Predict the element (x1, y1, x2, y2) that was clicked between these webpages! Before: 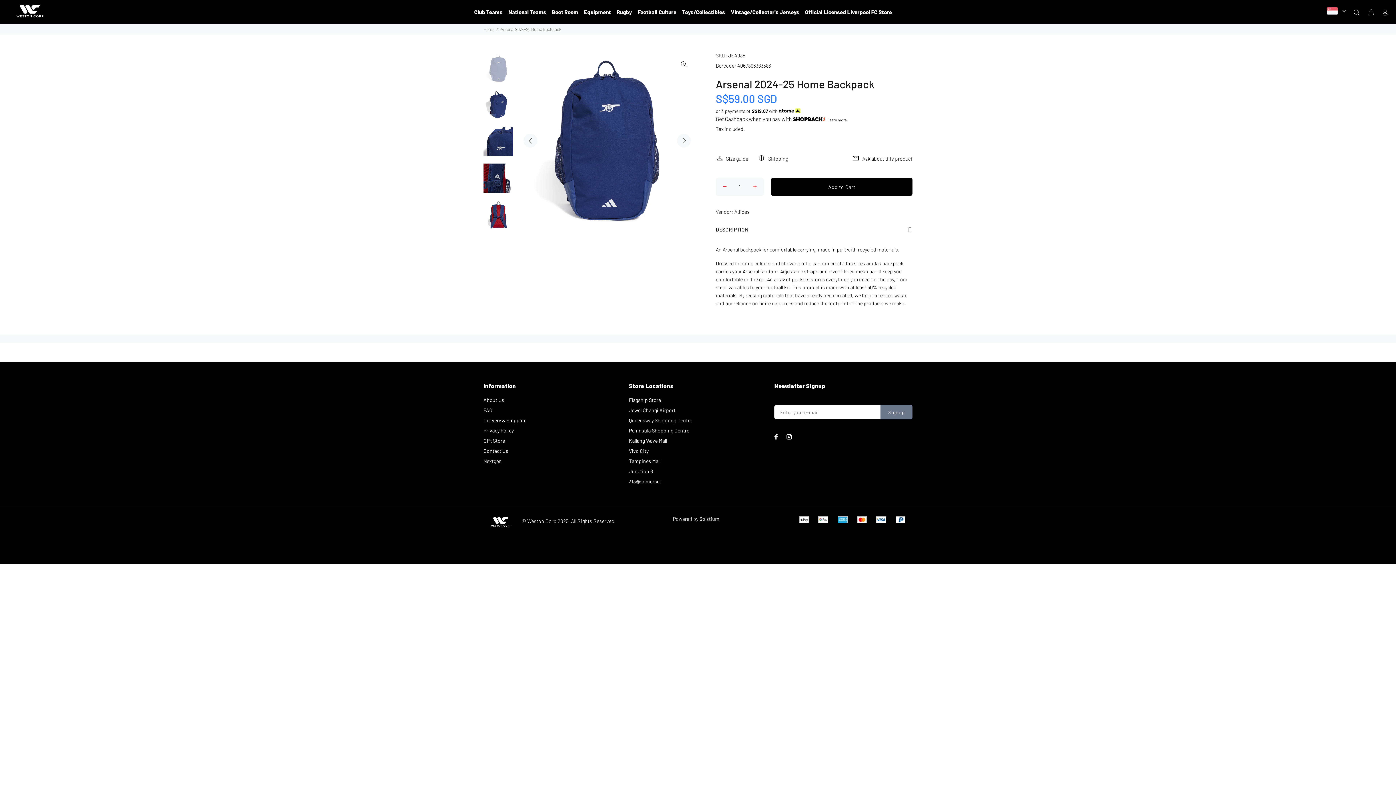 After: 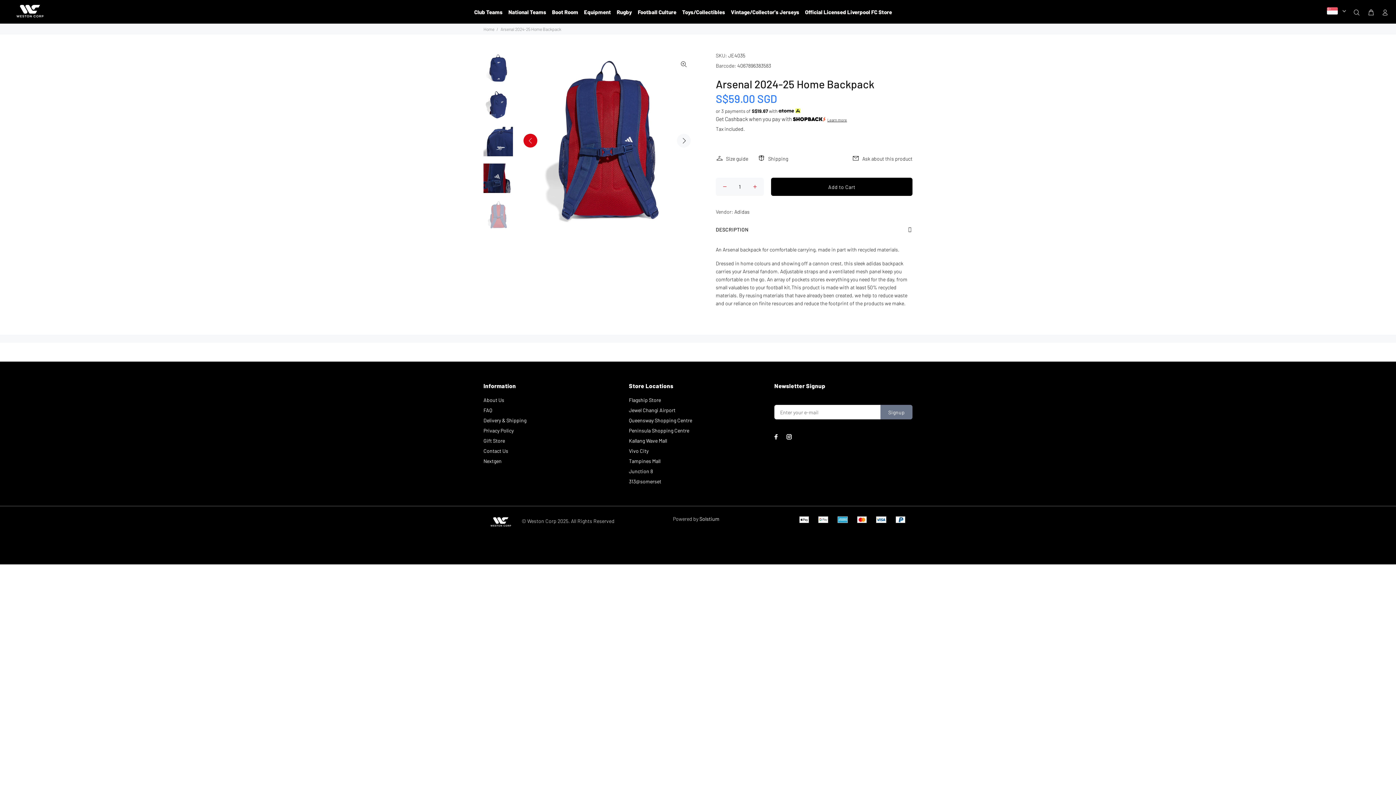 Action: label: Previous bbox: (523, 133, 537, 147)